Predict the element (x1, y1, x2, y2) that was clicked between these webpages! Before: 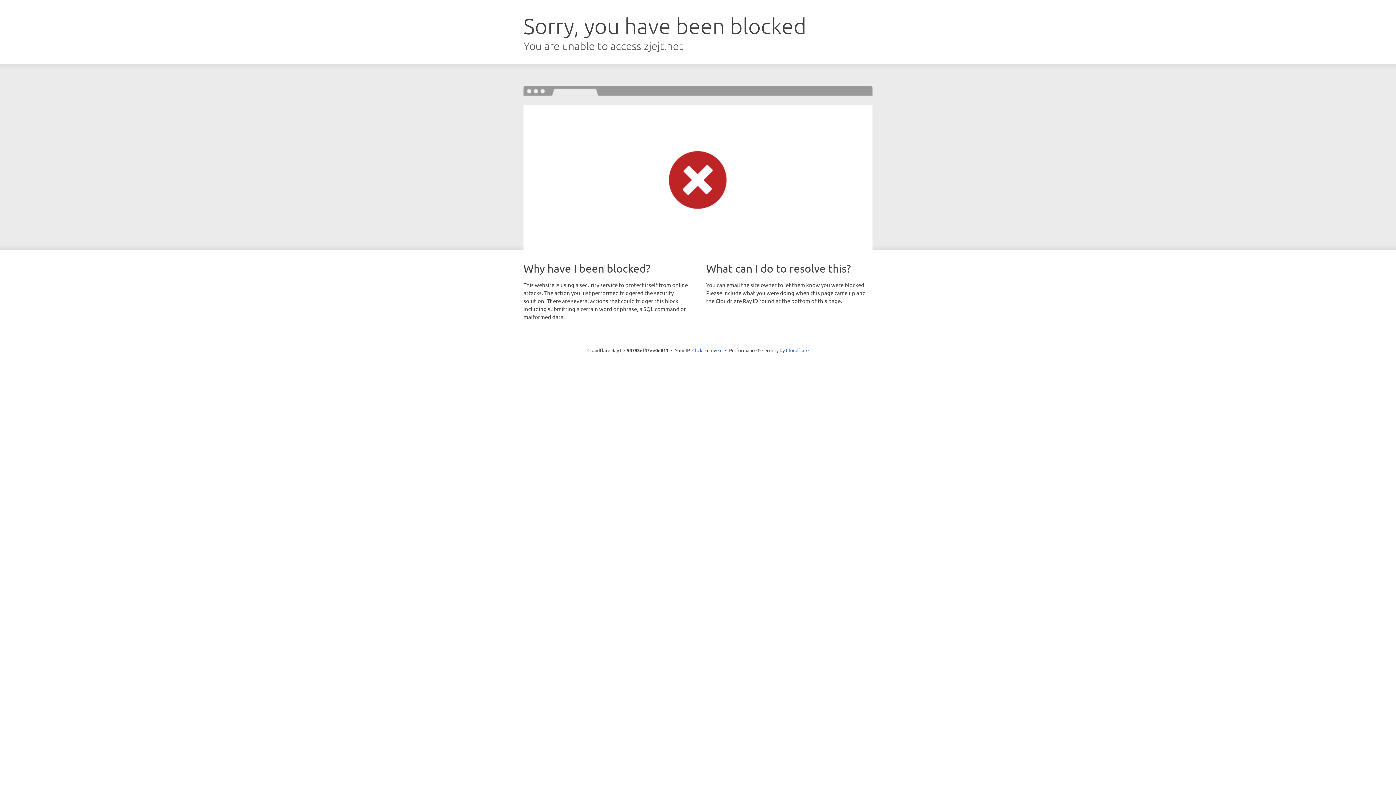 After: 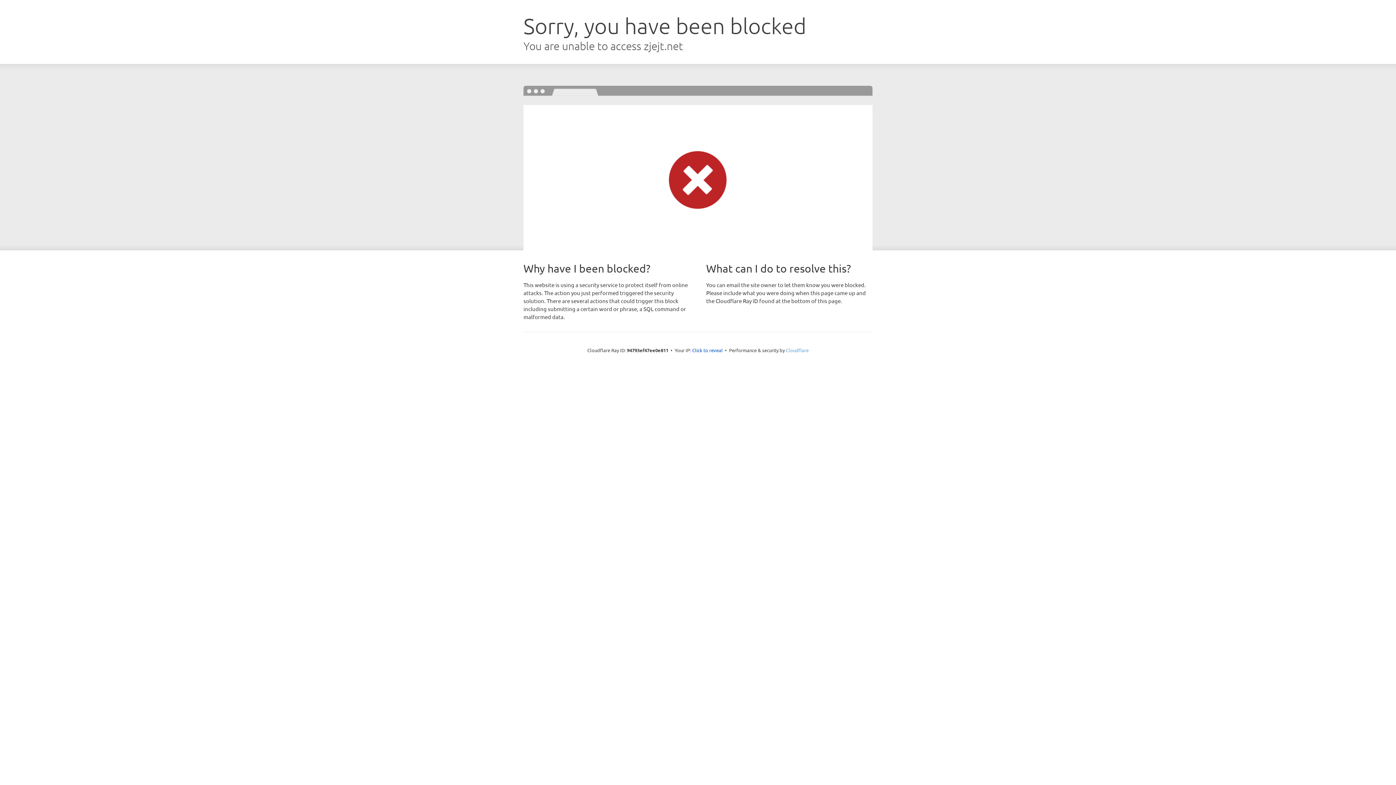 Action: label: Cloudflare bbox: (786, 347, 808, 353)